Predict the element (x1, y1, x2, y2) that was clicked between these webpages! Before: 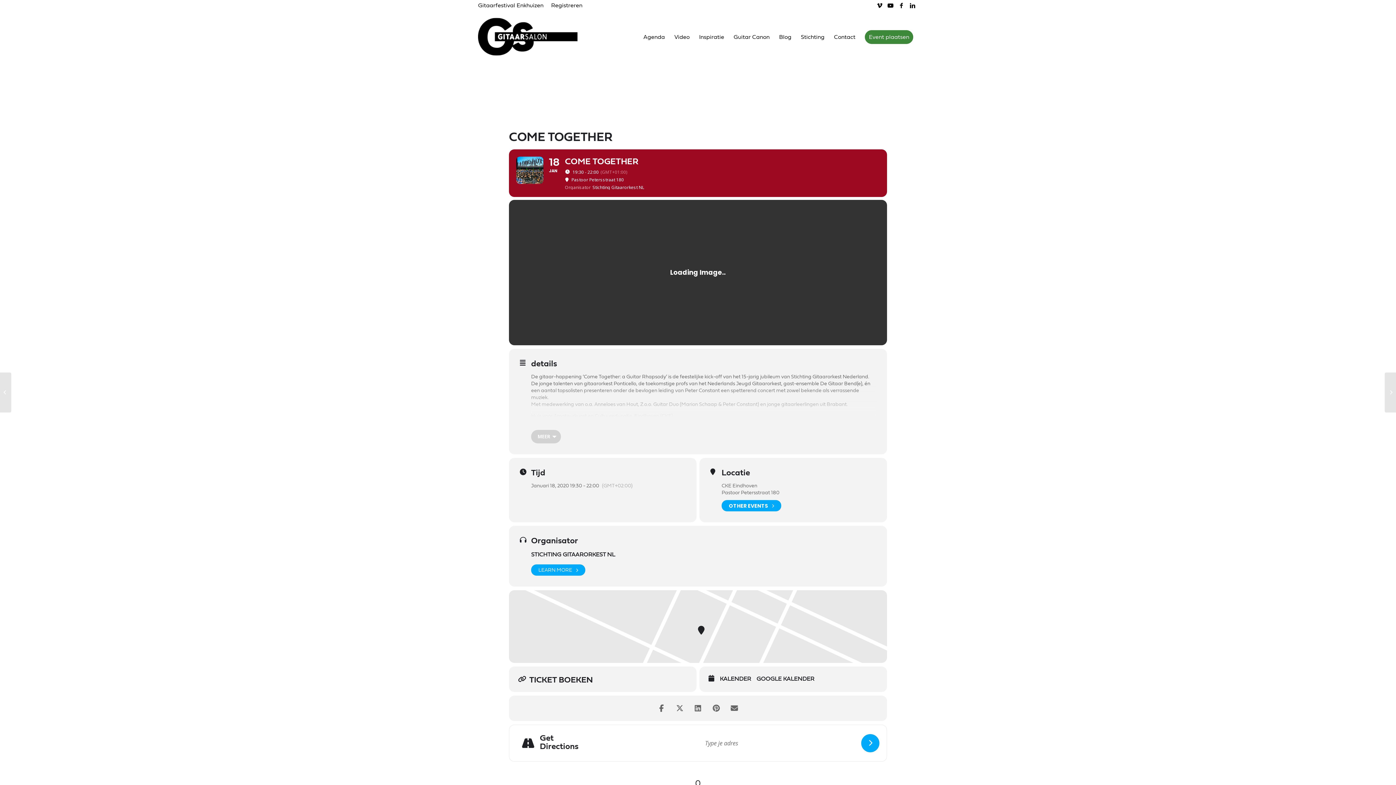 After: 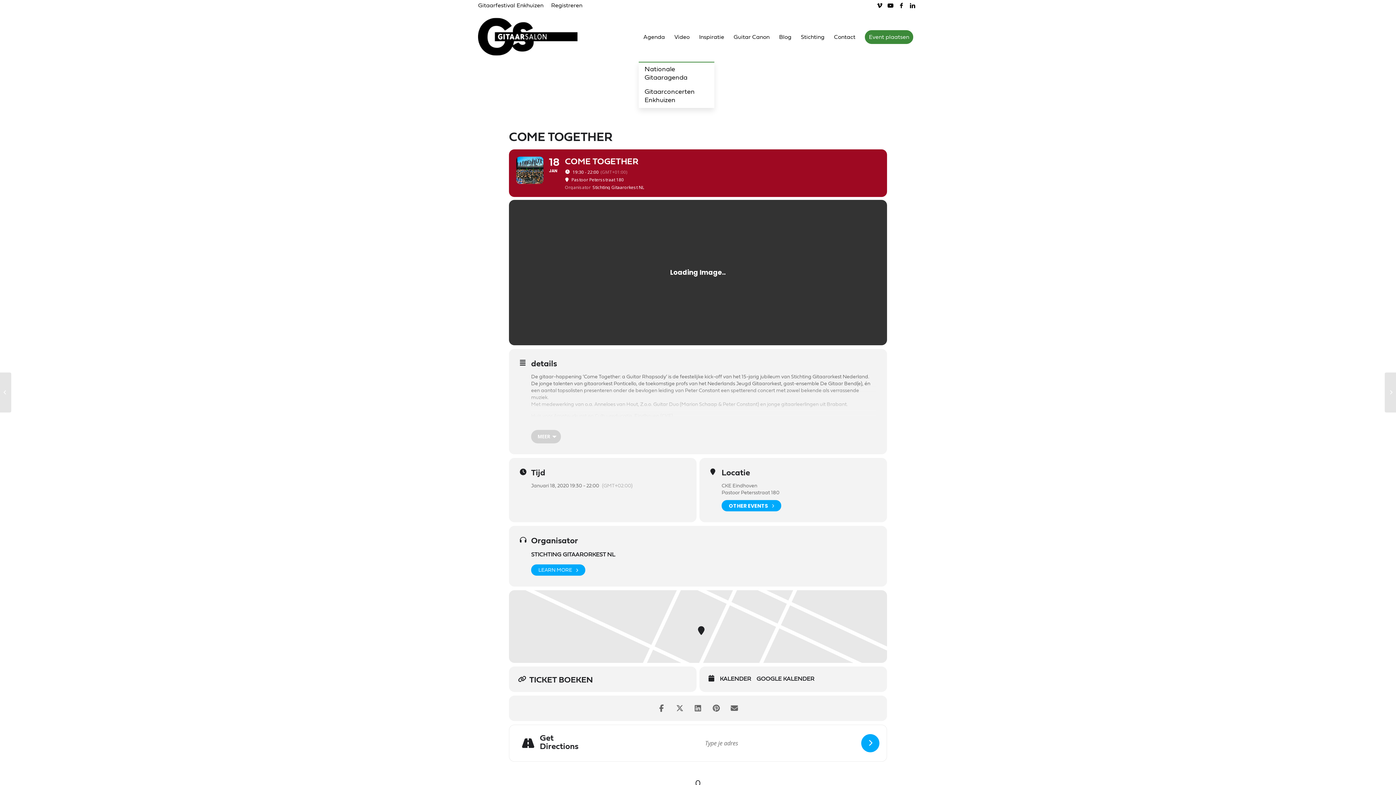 Action: bbox: (638, 11, 669, 62) label: Agenda